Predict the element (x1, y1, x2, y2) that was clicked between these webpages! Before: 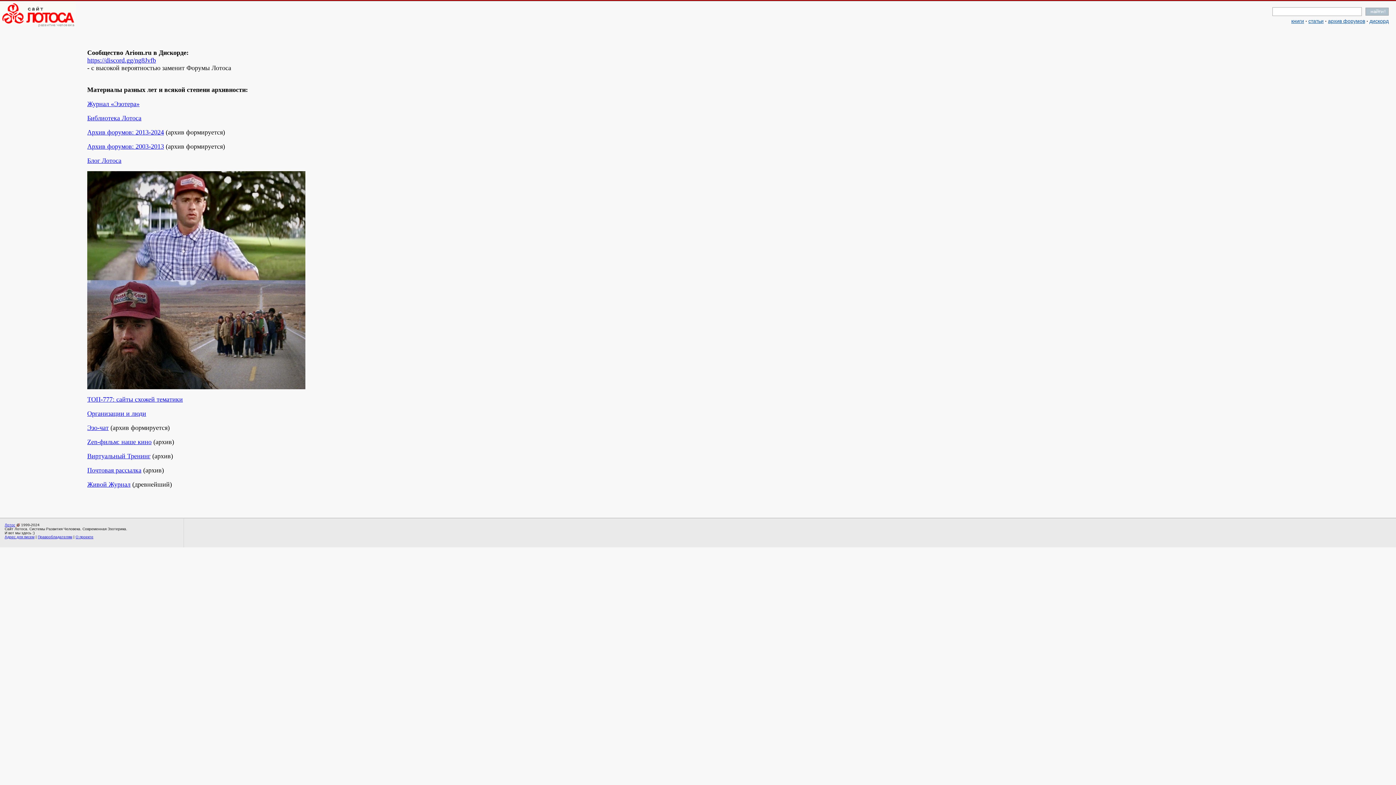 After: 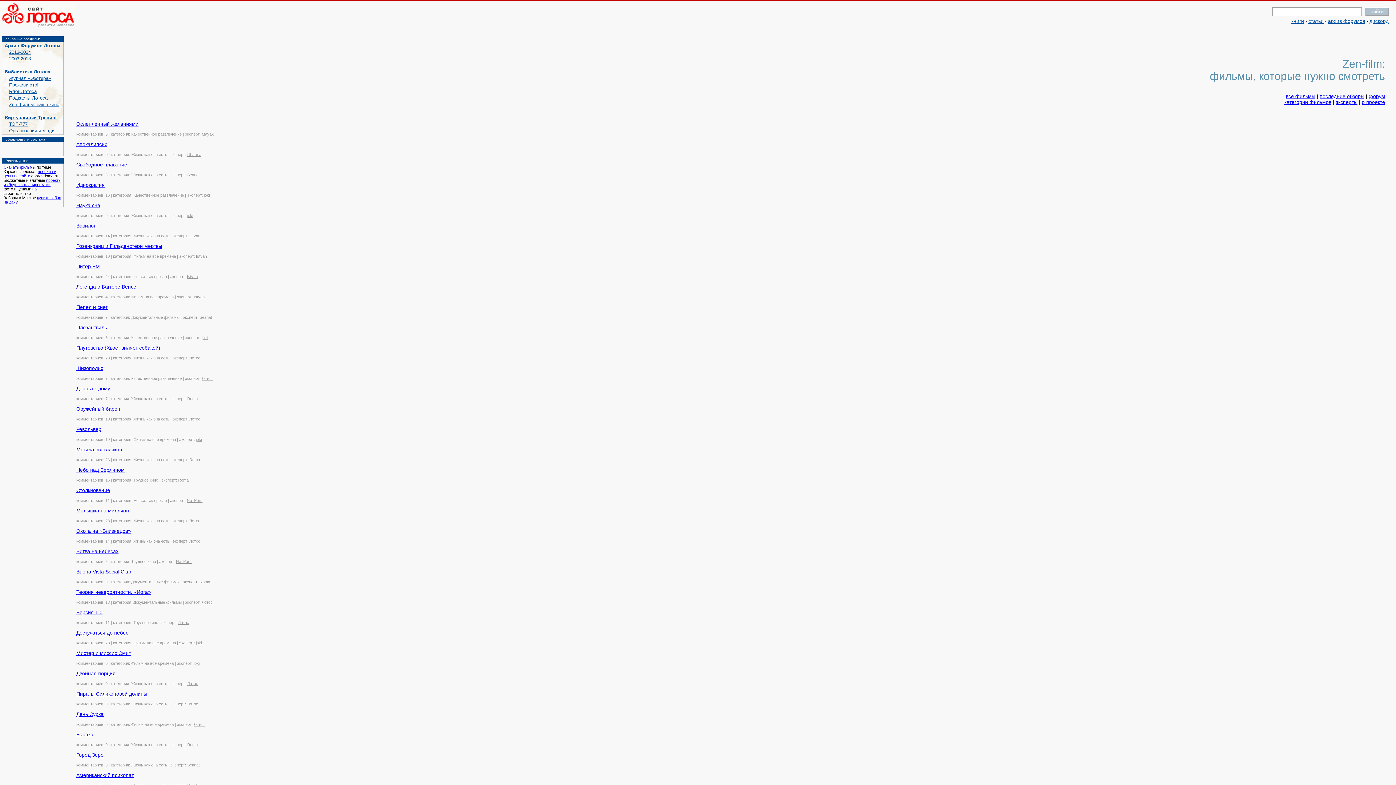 Action: bbox: (87, 438, 151, 445) label: Zen-фильм: наше кино